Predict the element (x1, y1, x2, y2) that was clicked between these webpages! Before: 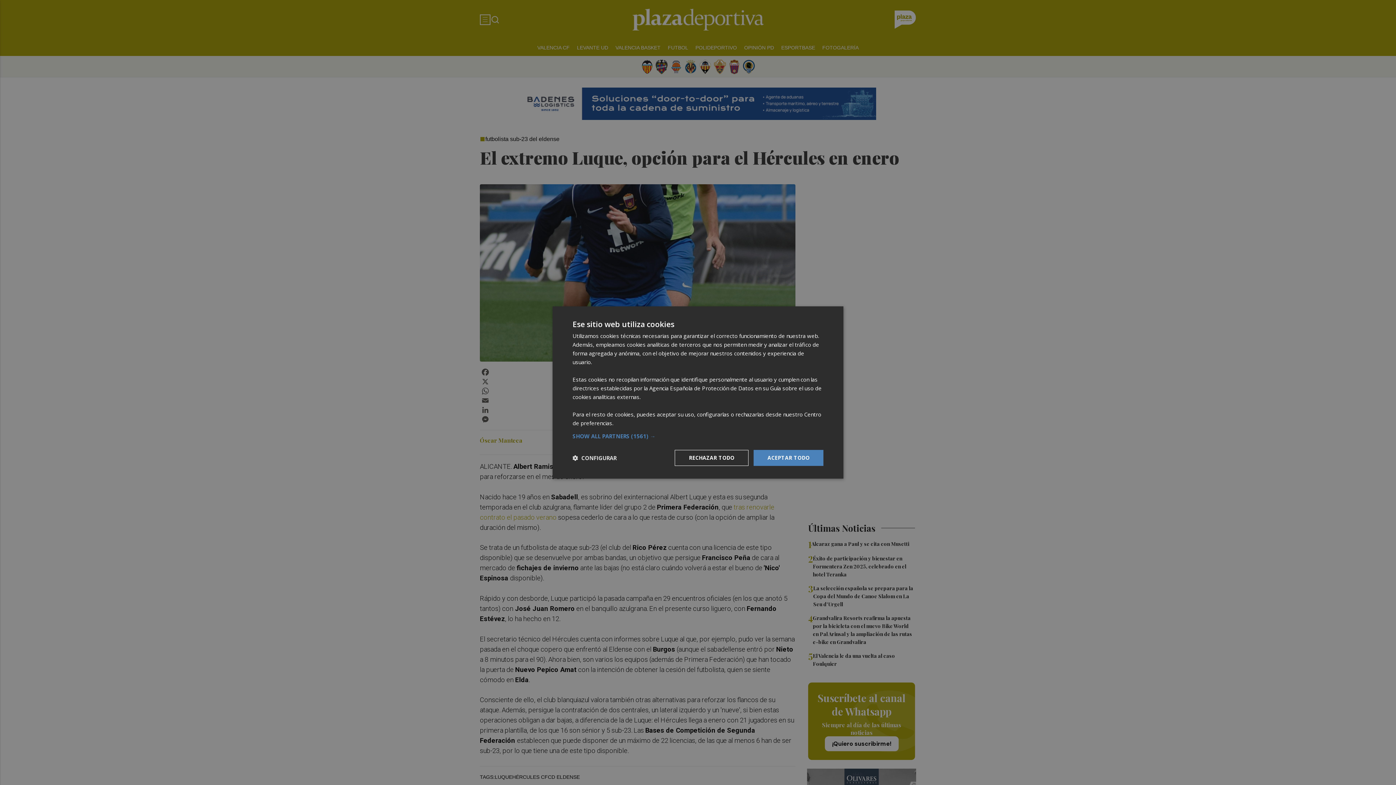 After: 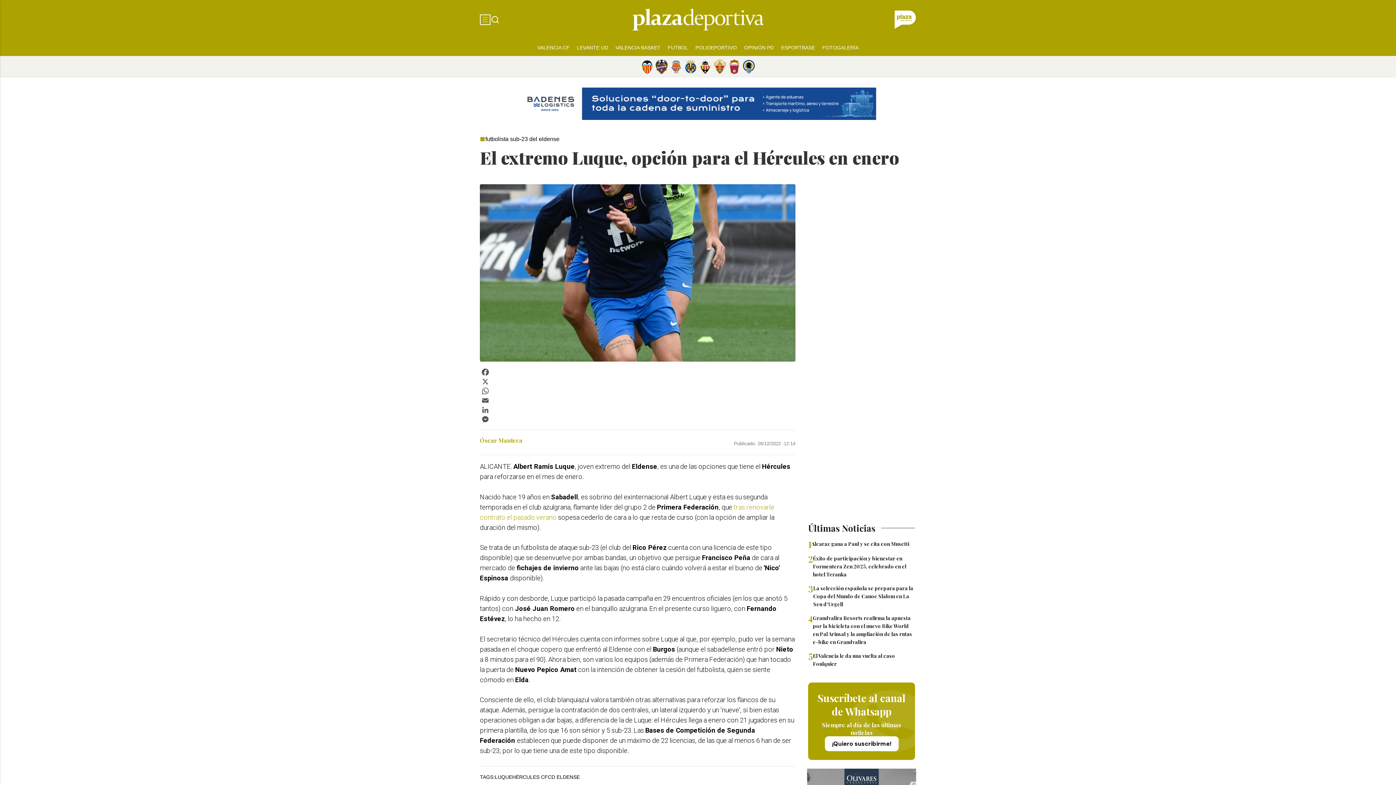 Action: bbox: (674, 450, 748, 466) label: RECHAZAR TODO